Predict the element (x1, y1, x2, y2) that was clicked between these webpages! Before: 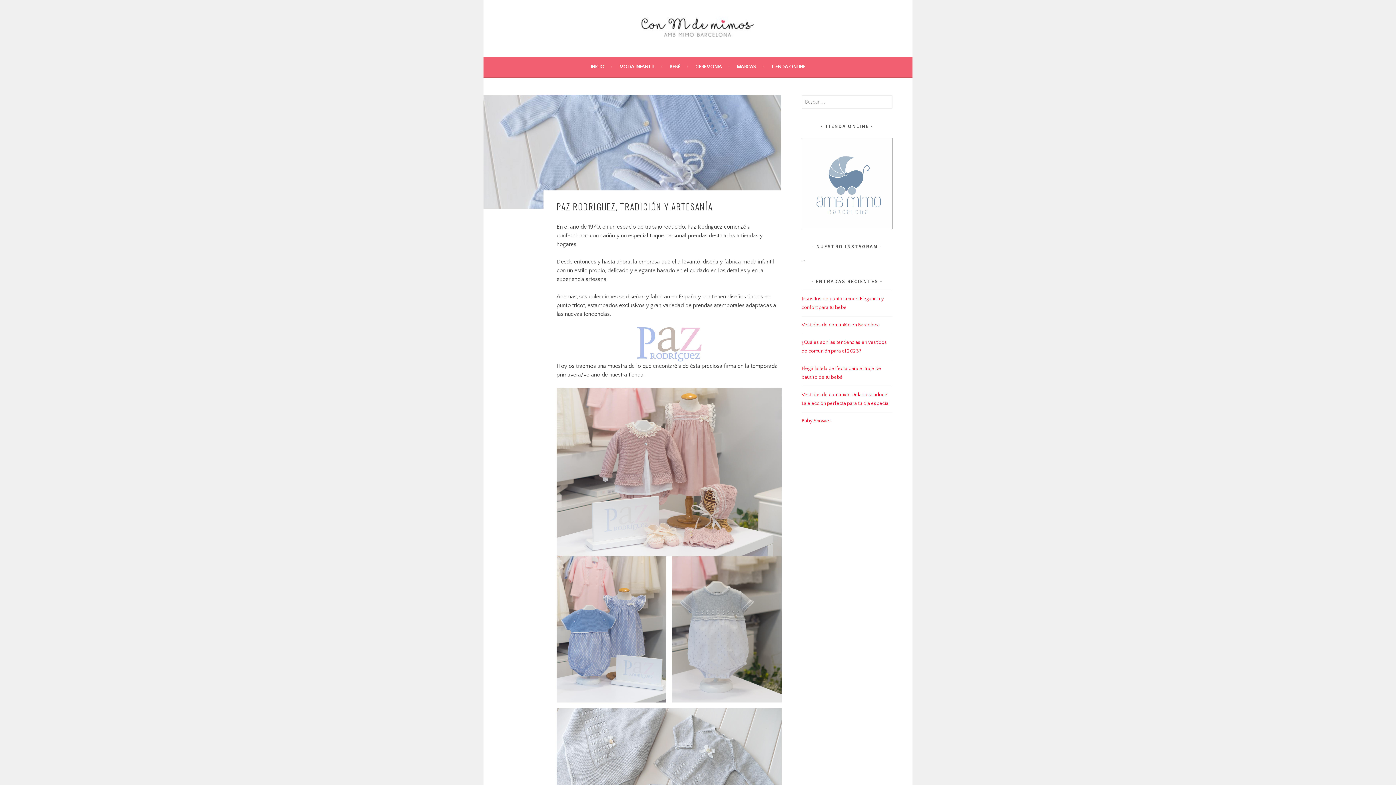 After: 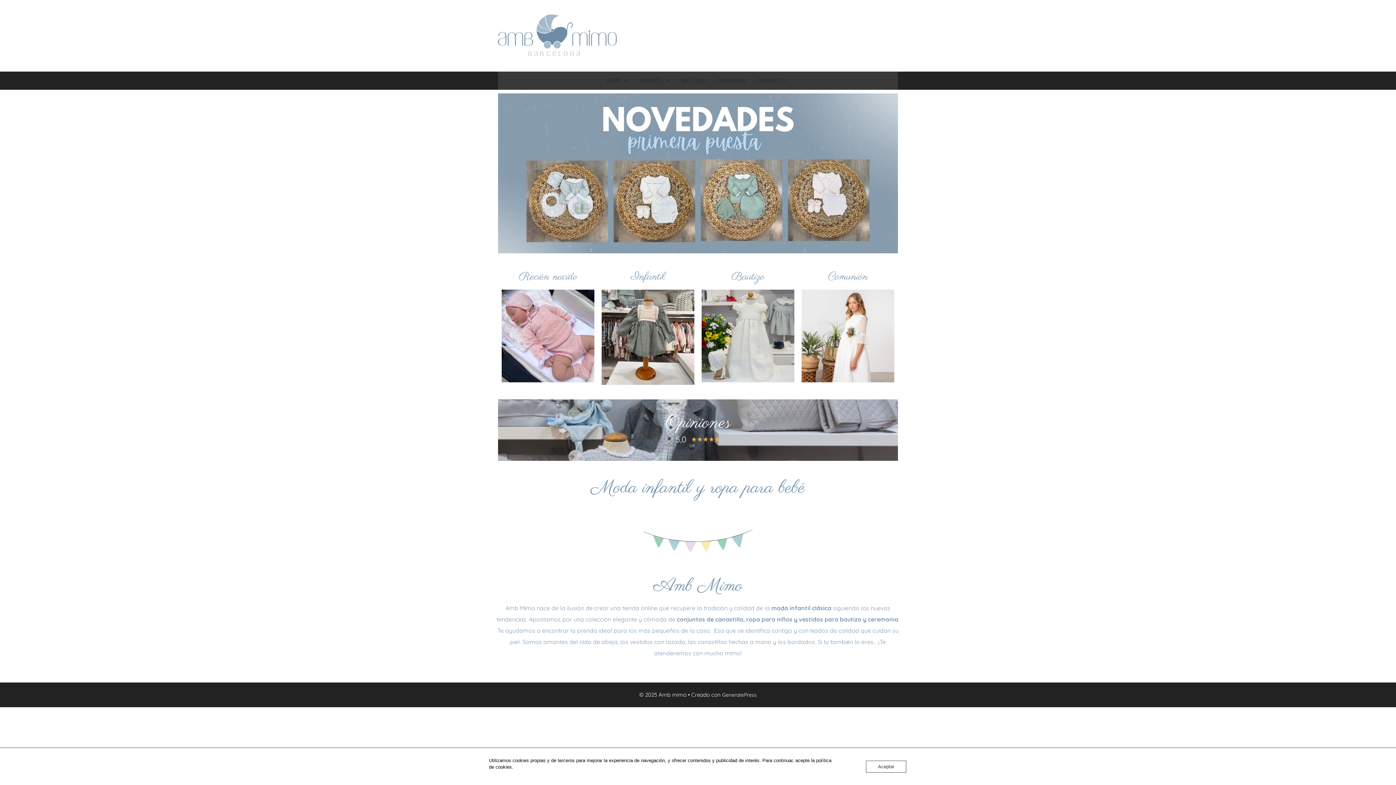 Action: bbox: (771, 62, 805, 71) label: TIENDA ONLINE